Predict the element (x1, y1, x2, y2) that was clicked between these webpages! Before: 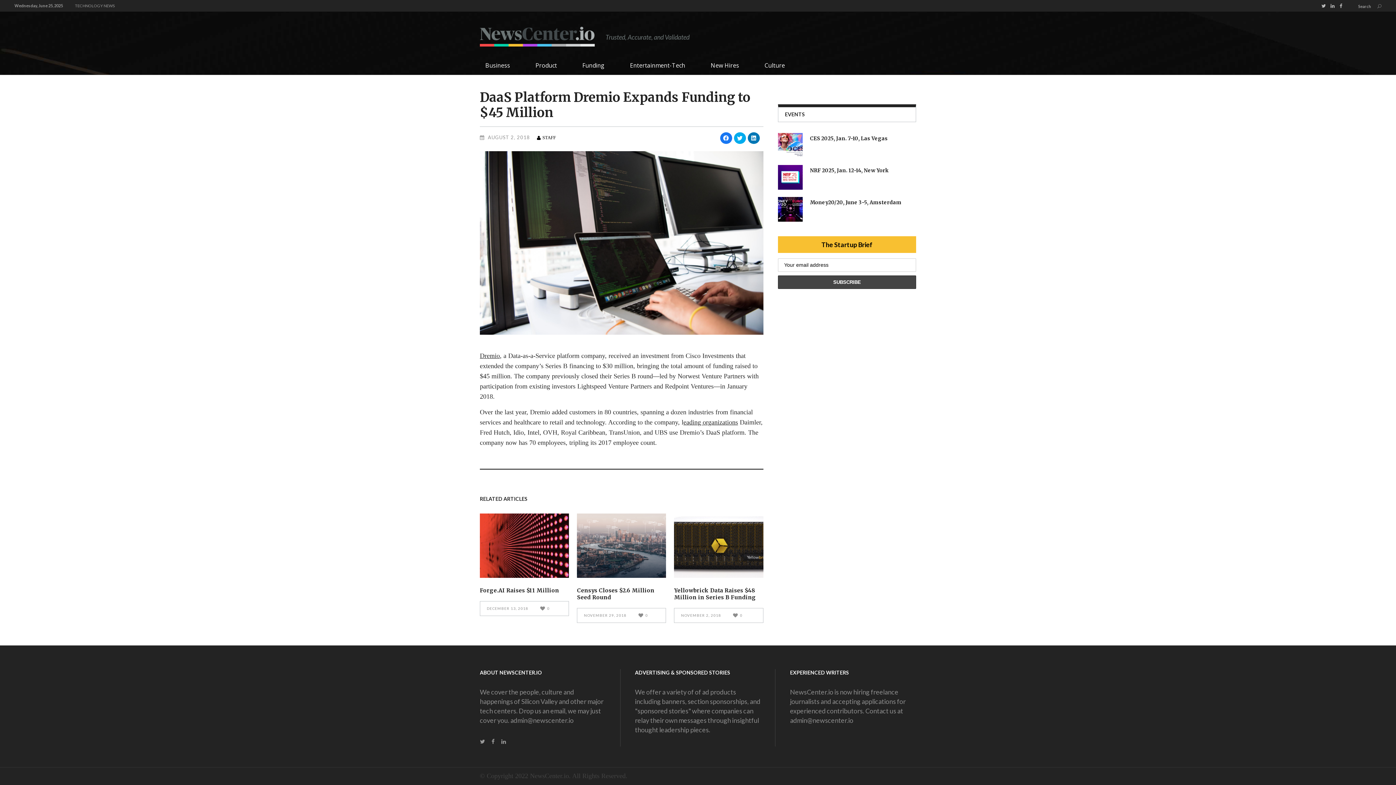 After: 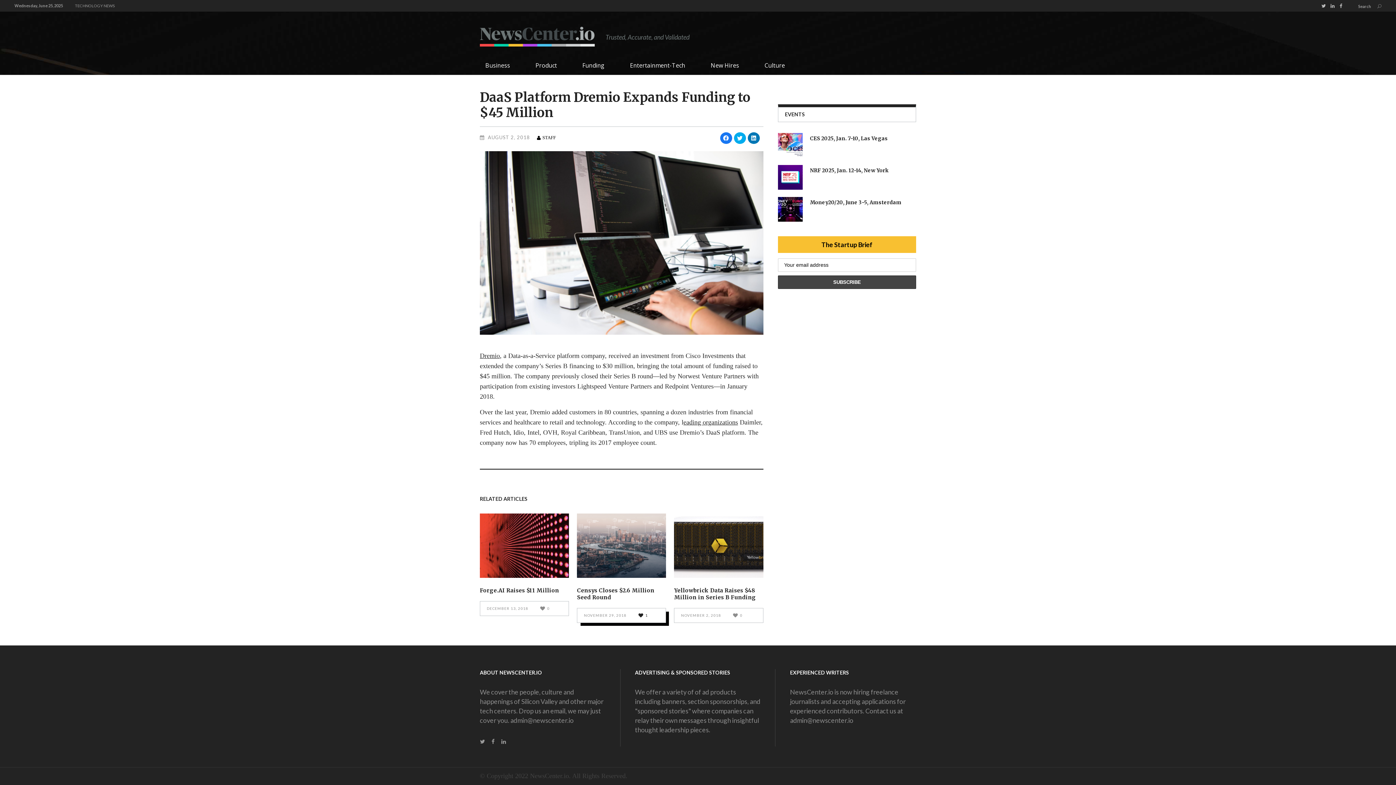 Action: label: 0 bbox: (638, 613, 648, 617)